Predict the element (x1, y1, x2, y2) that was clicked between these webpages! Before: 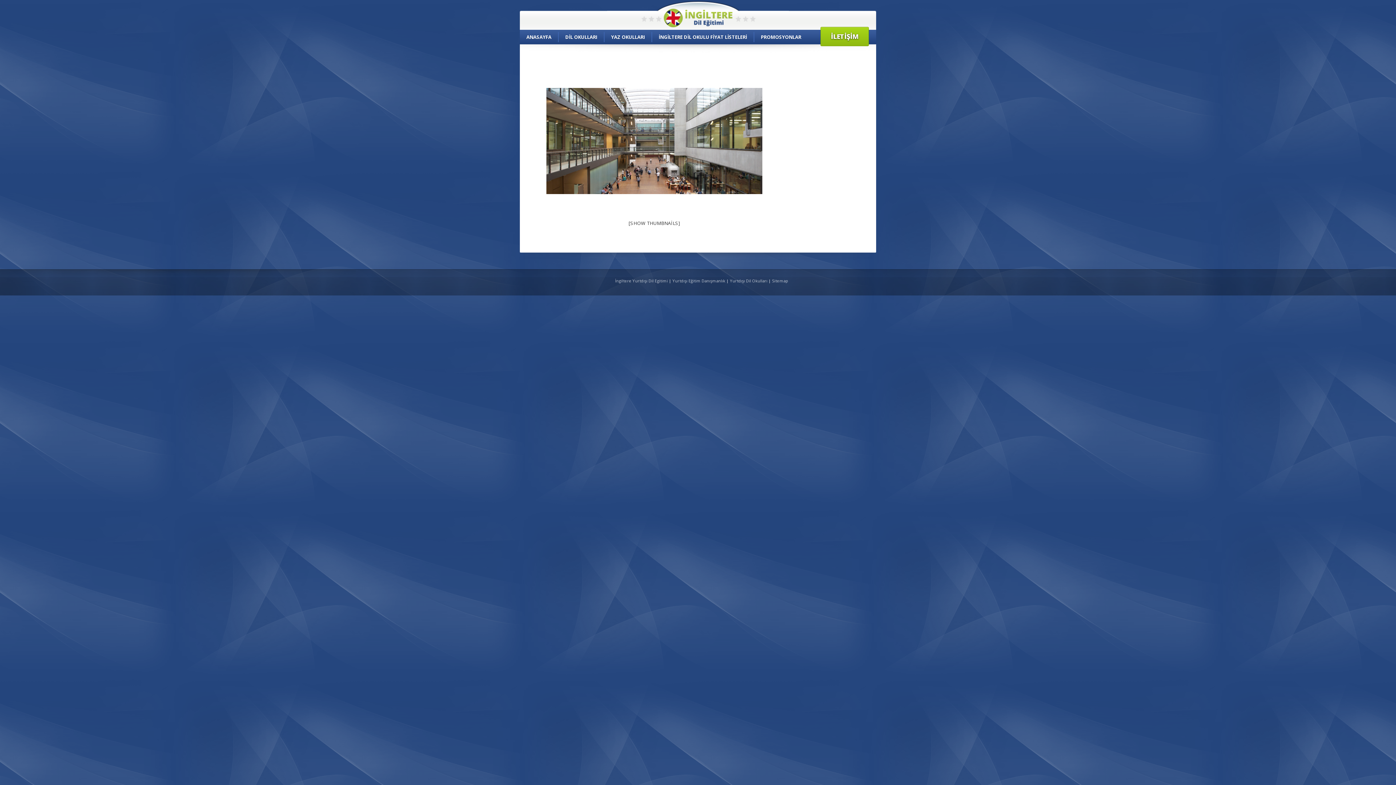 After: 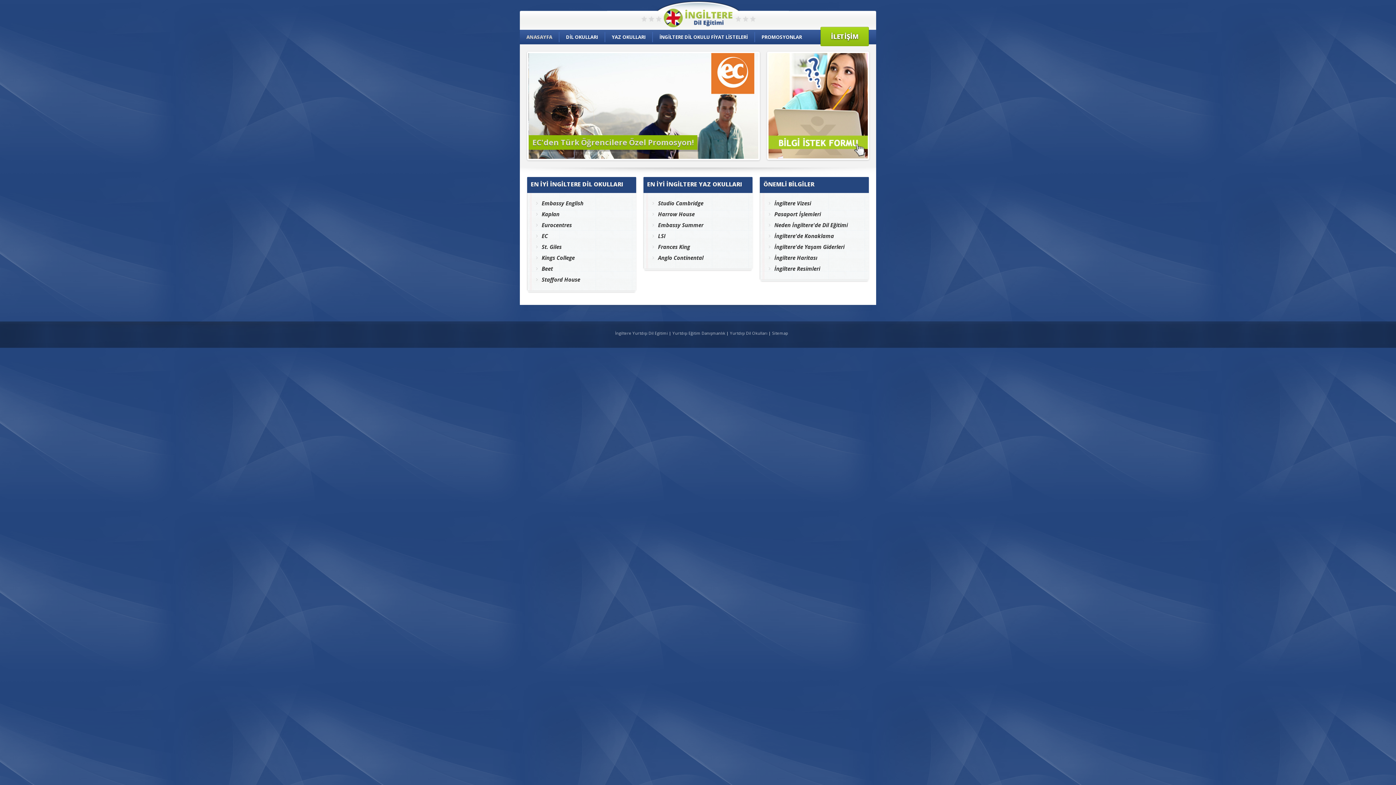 Action: label: İngiltere Yurtdışı Dil Egitimi  bbox: (615, 278, 669, 283)